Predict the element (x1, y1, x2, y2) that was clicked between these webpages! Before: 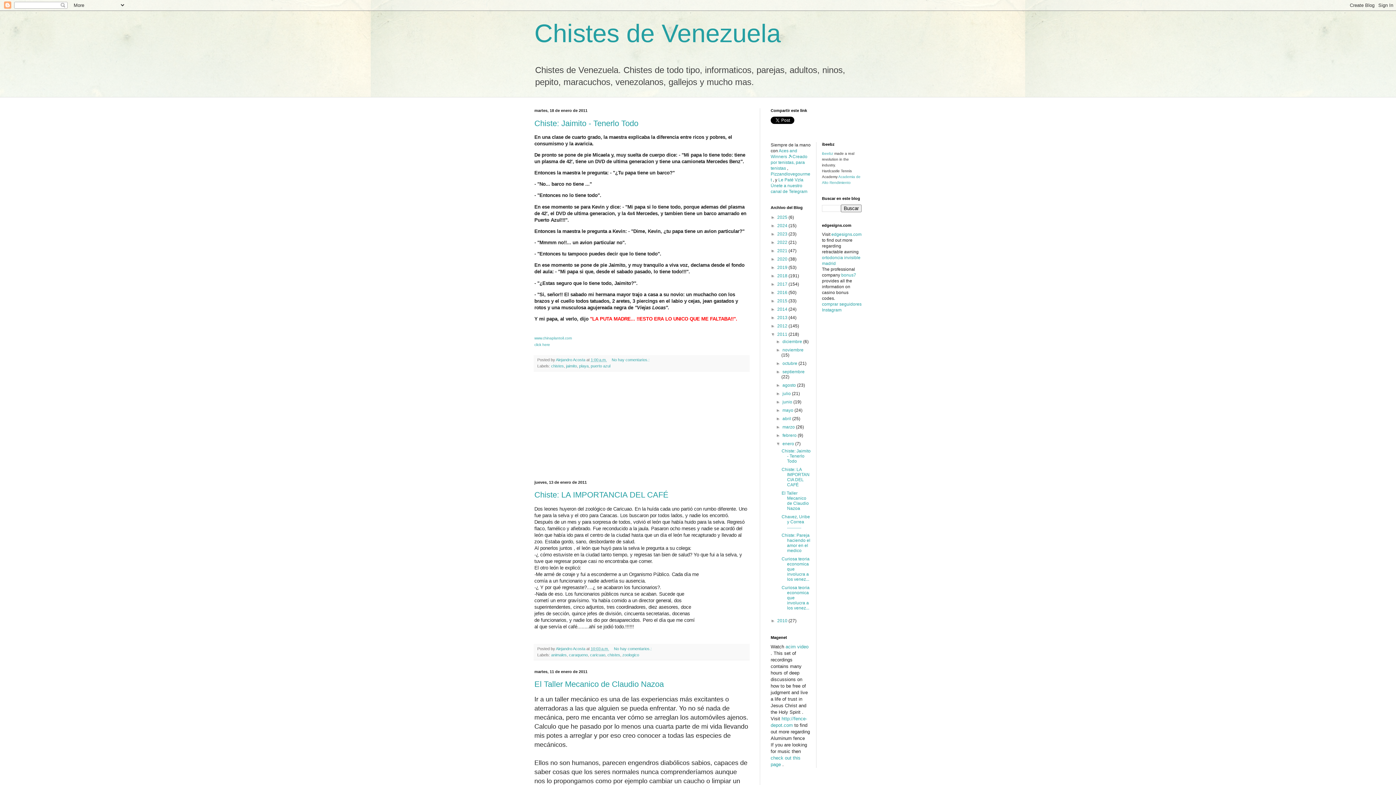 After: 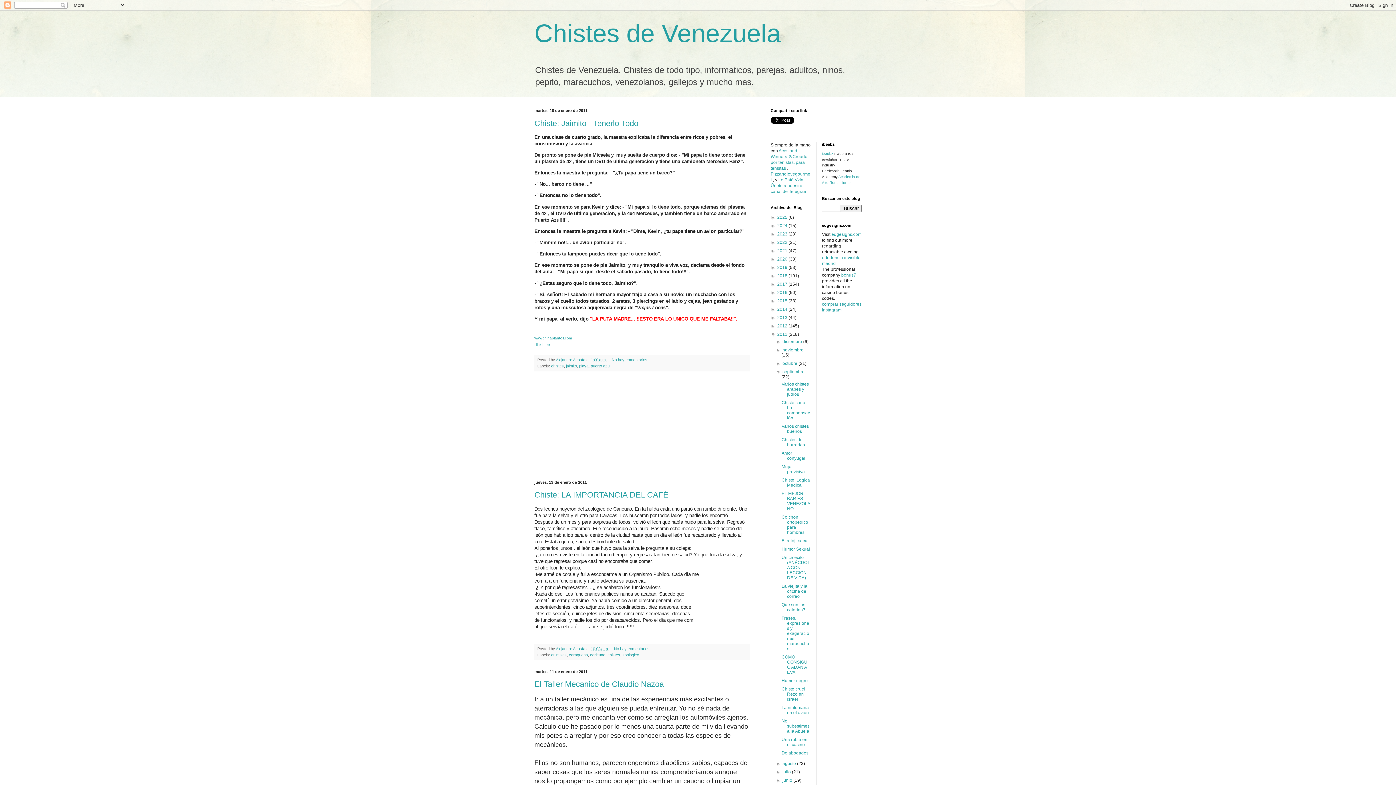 Action: label: ►   bbox: (776, 369, 782, 374)